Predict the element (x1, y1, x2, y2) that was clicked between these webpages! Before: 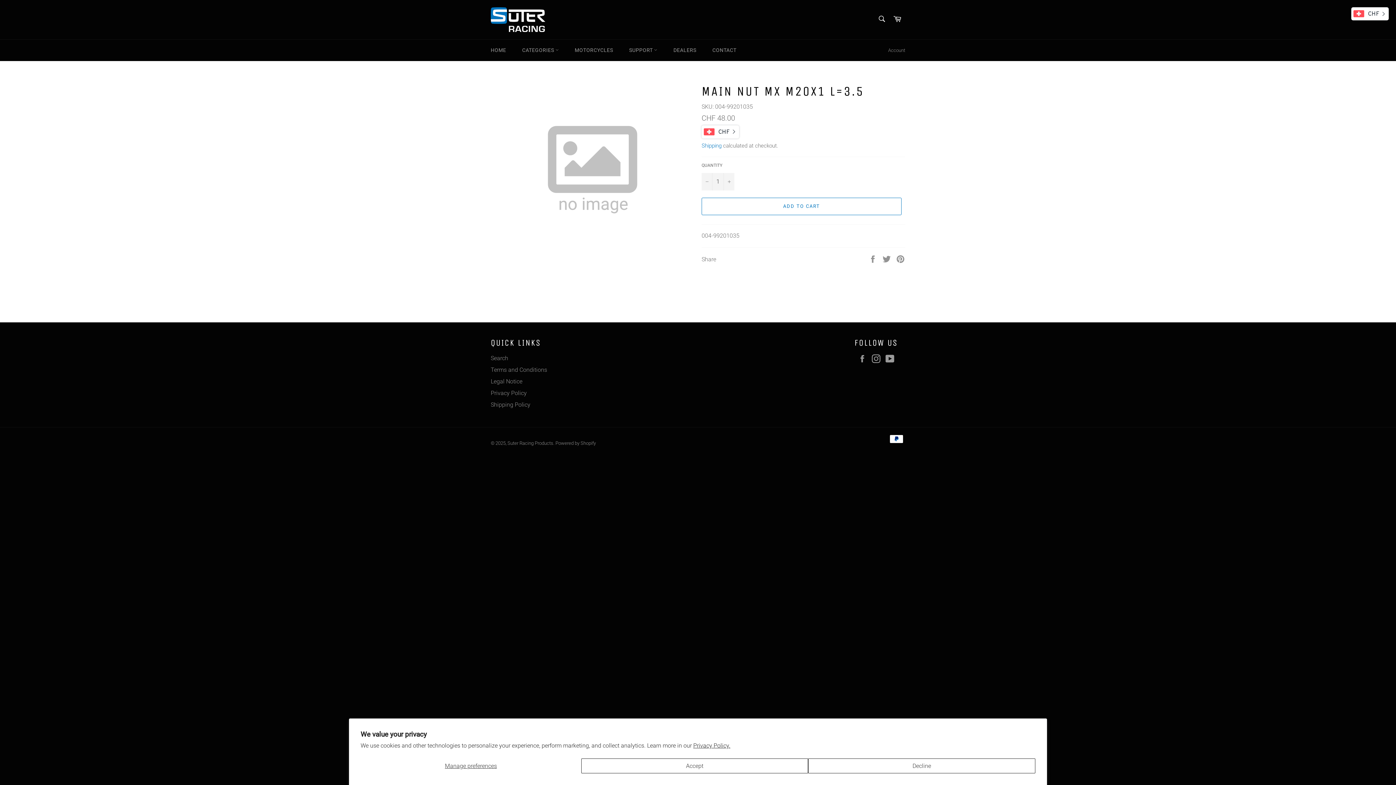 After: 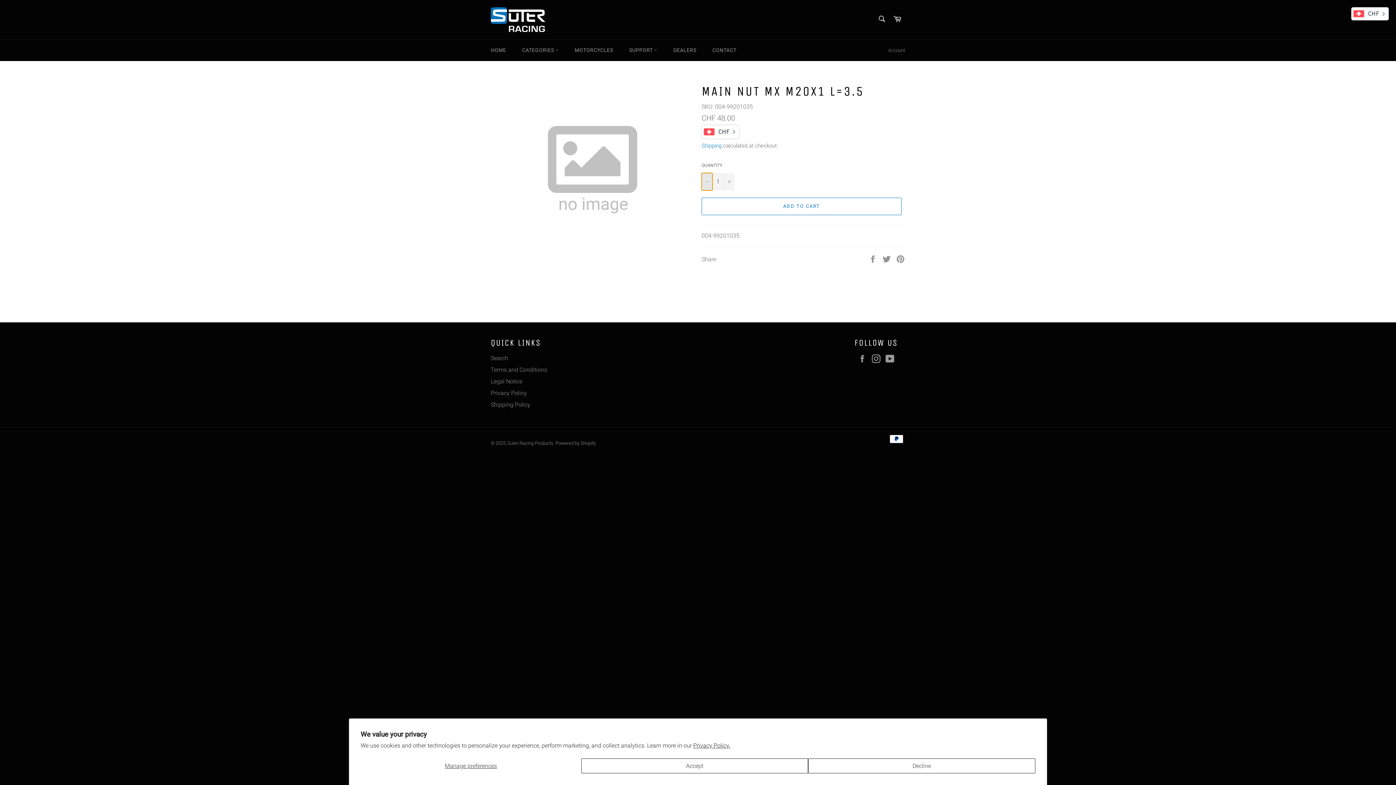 Action: label: Reduce item quantity by one bbox: (701, 172, 712, 190)